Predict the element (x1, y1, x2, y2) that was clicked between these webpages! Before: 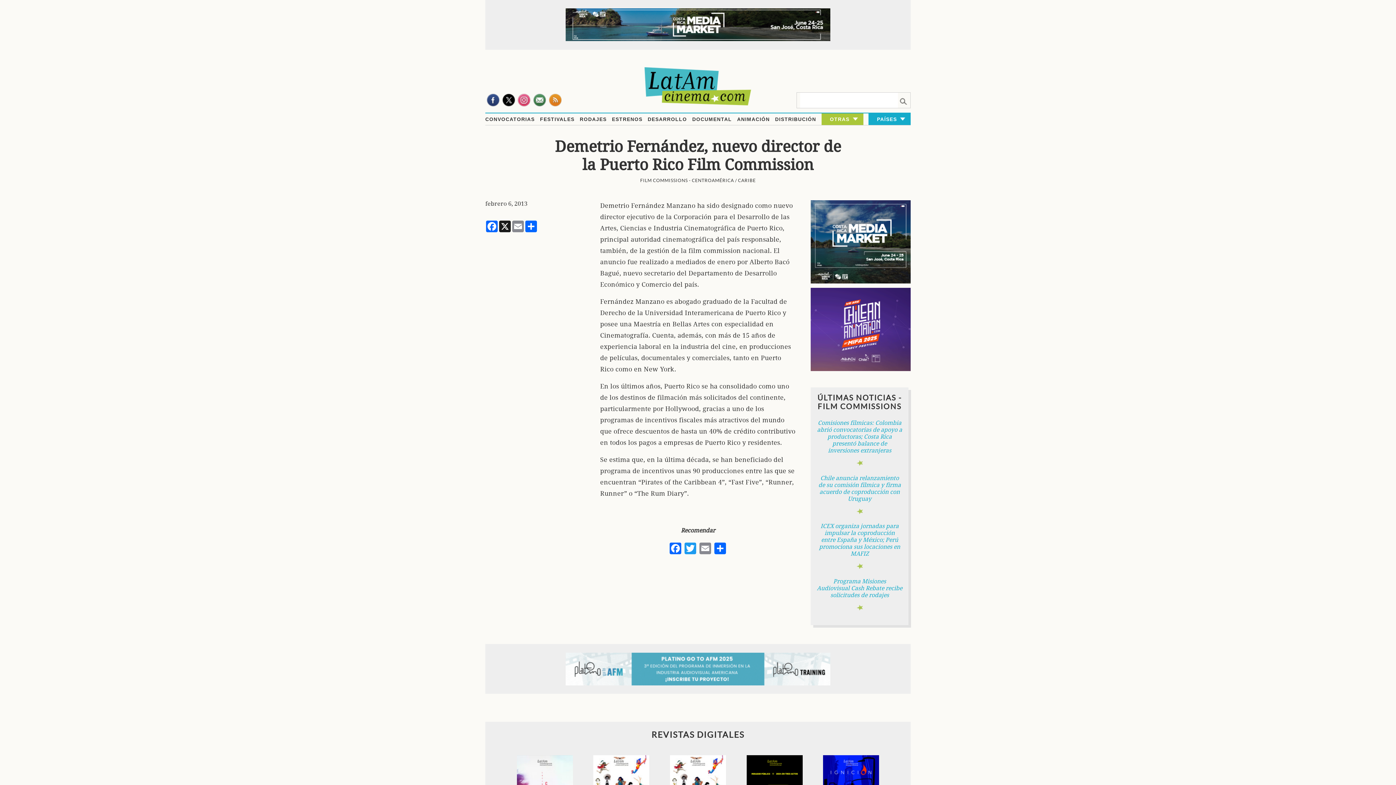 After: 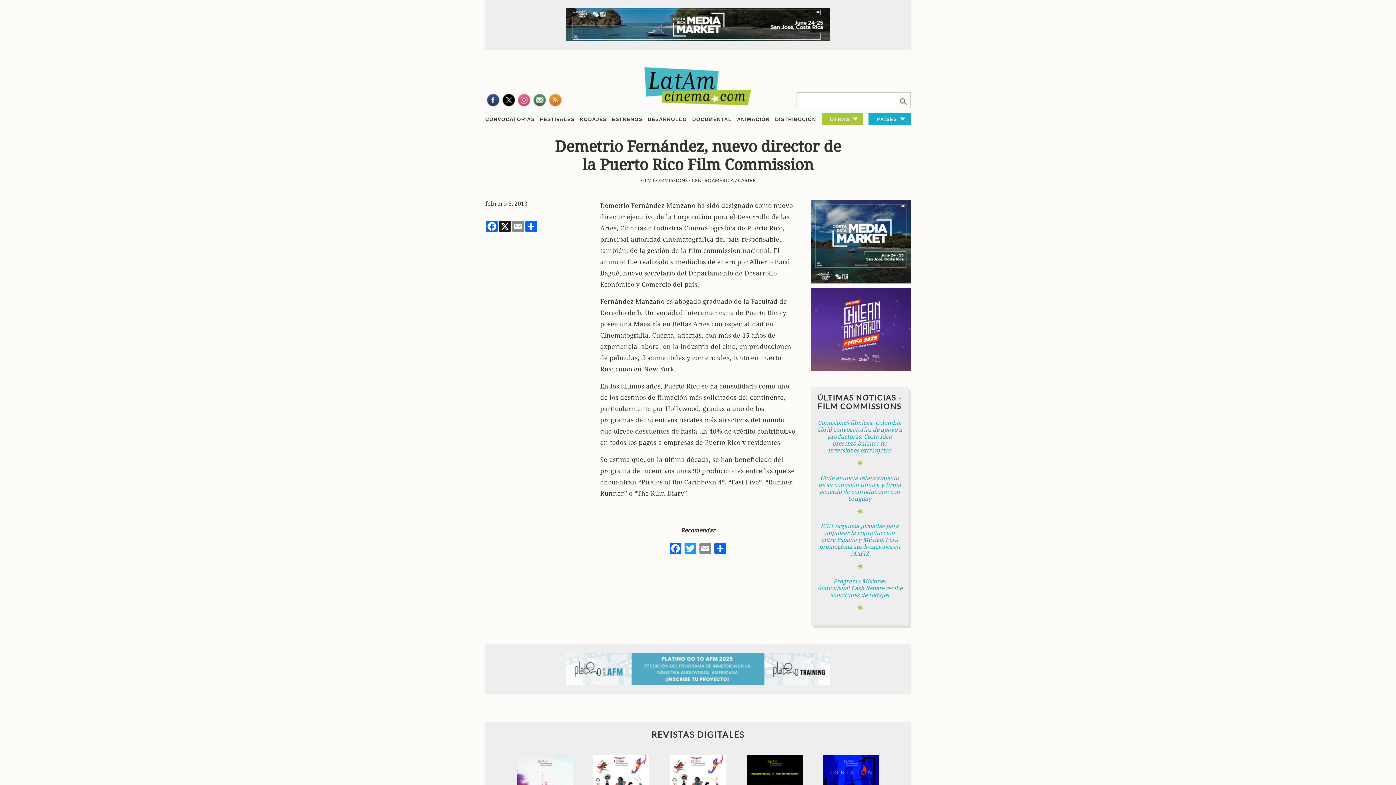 Action: bbox: (810, 200, 910, 283)